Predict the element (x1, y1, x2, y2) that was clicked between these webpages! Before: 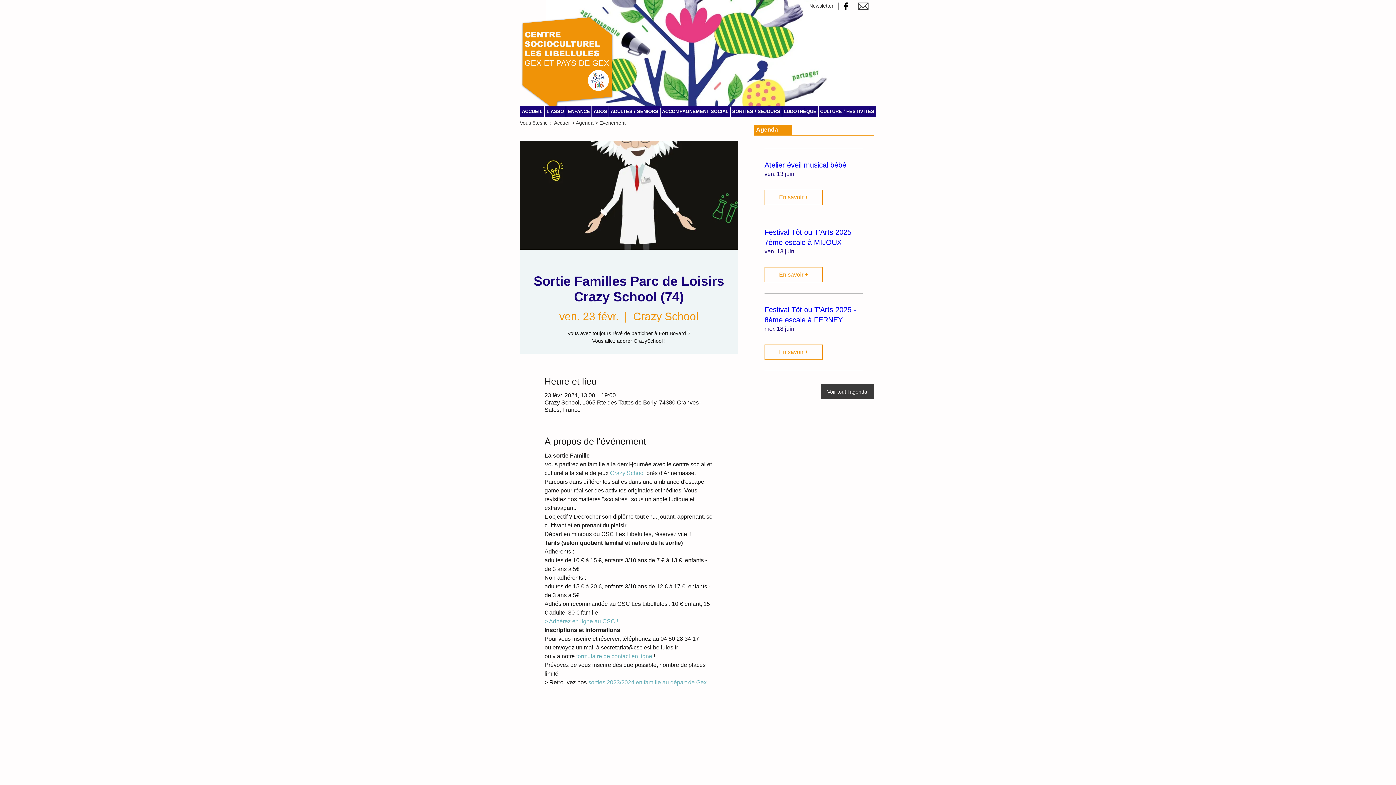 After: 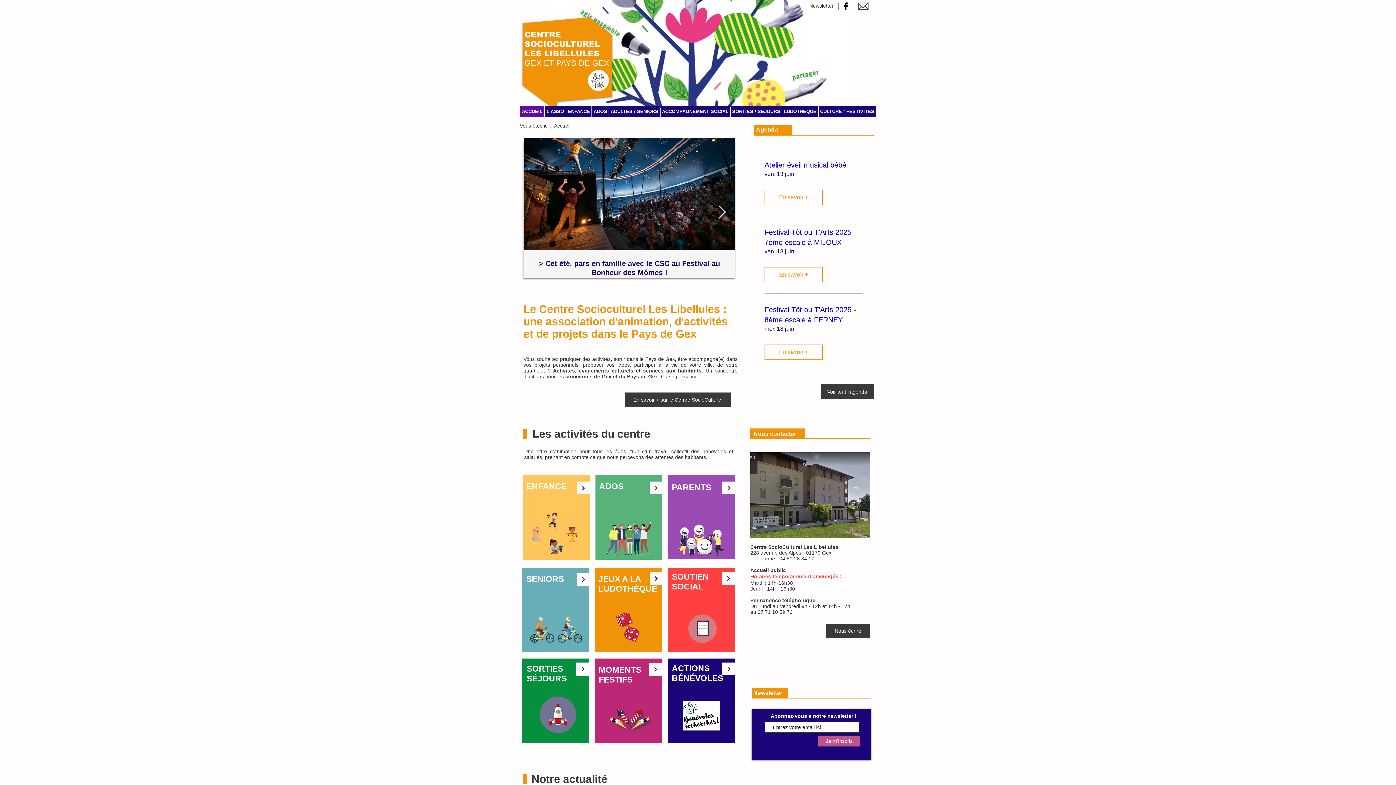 Action: bbox: (524, 49, 599, 58) label: LES LIBELLULES